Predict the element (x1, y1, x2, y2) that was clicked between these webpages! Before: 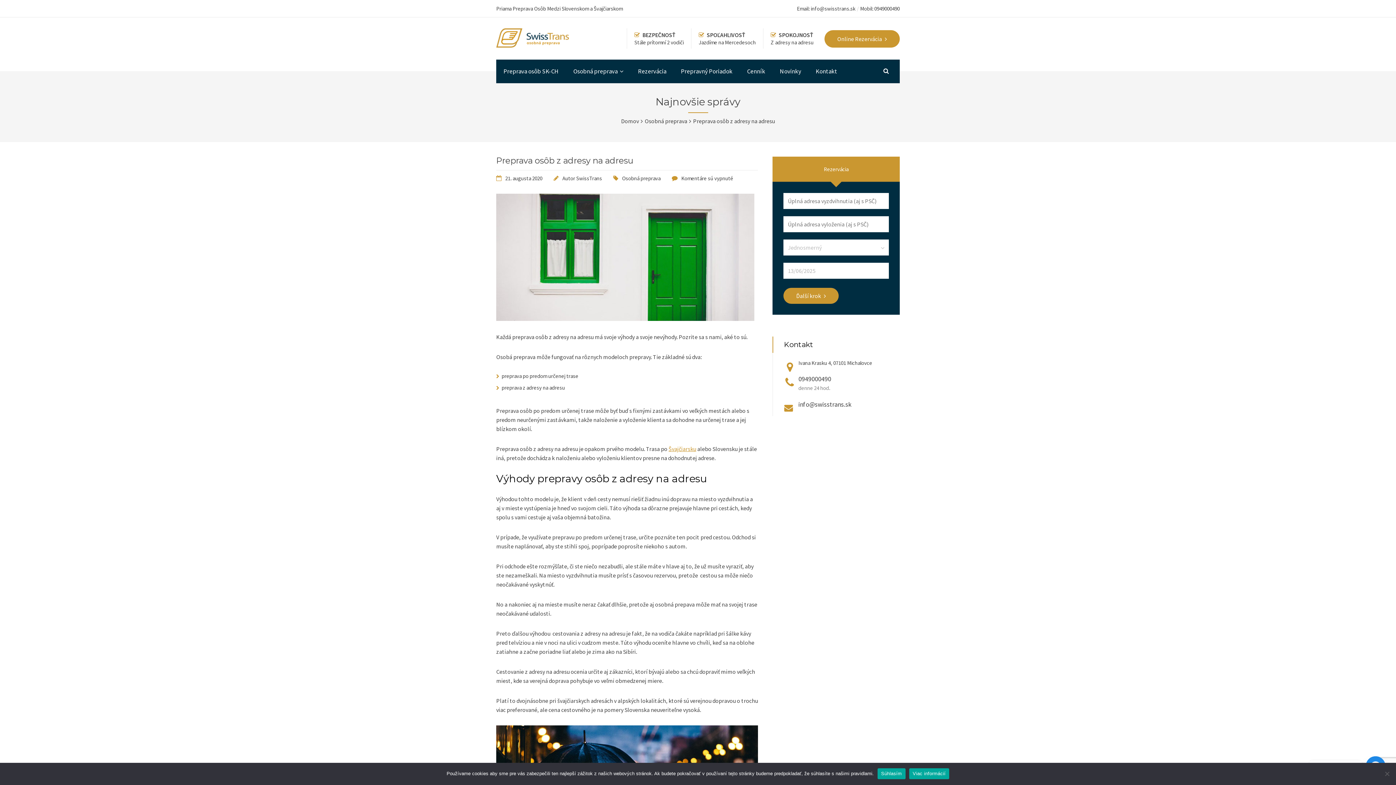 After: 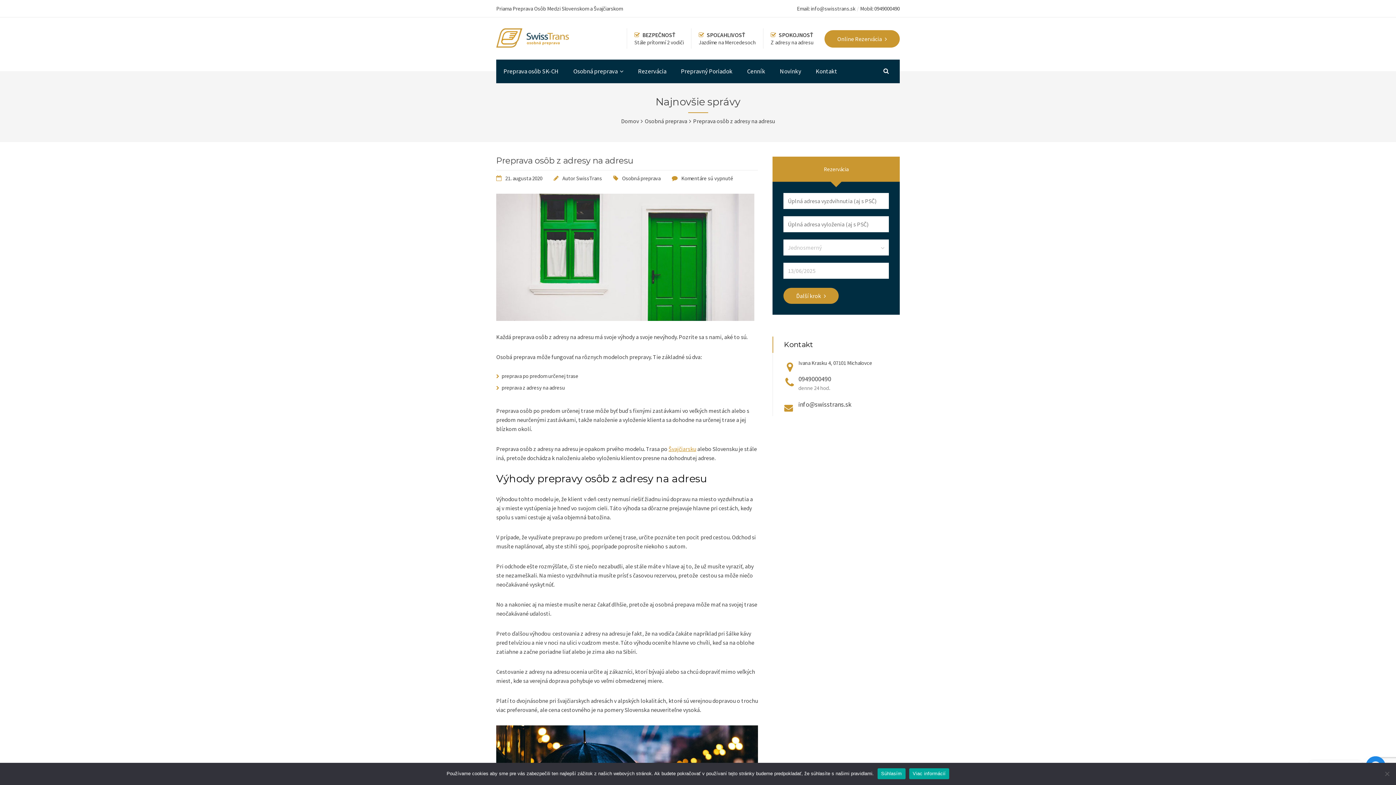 Action: label: 0949000490 bbox: (798, 374, 831, 383)